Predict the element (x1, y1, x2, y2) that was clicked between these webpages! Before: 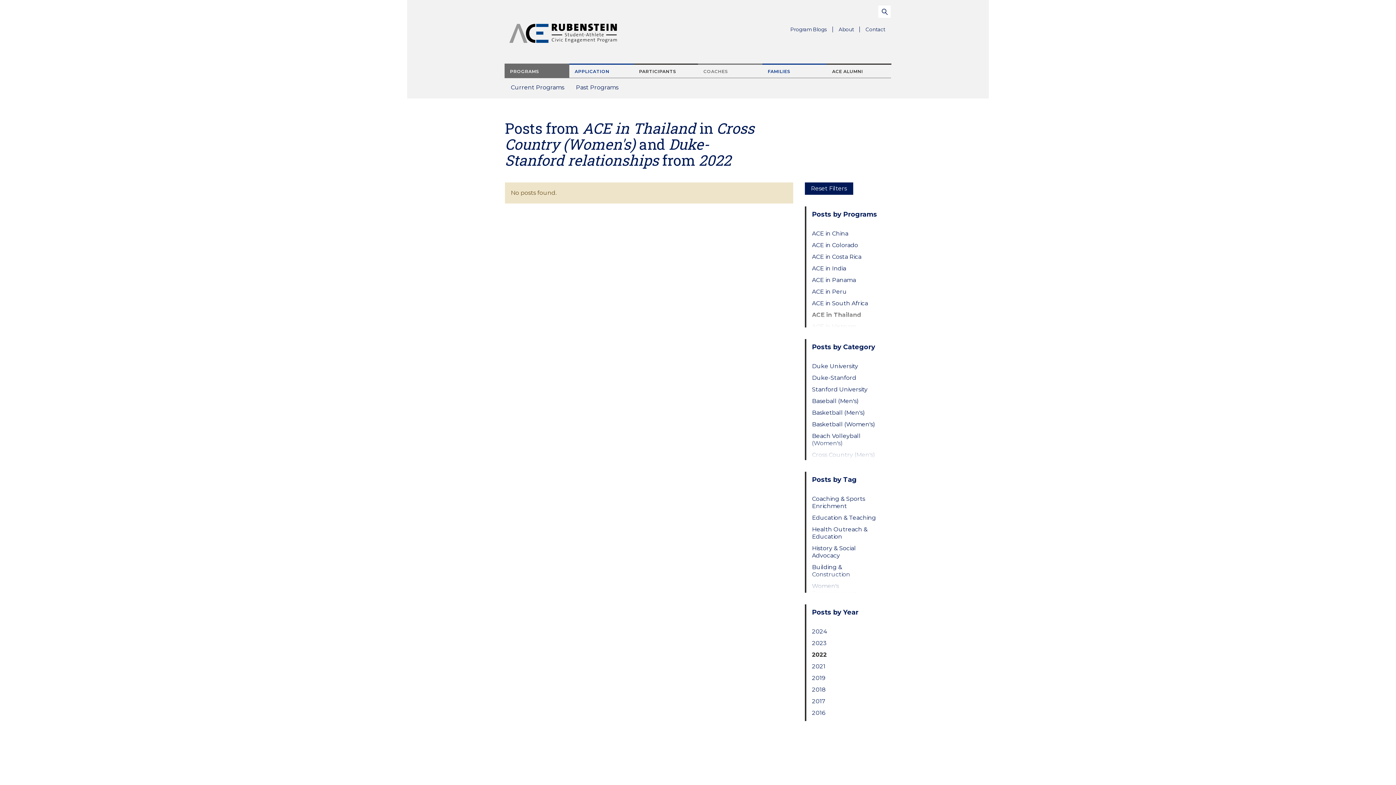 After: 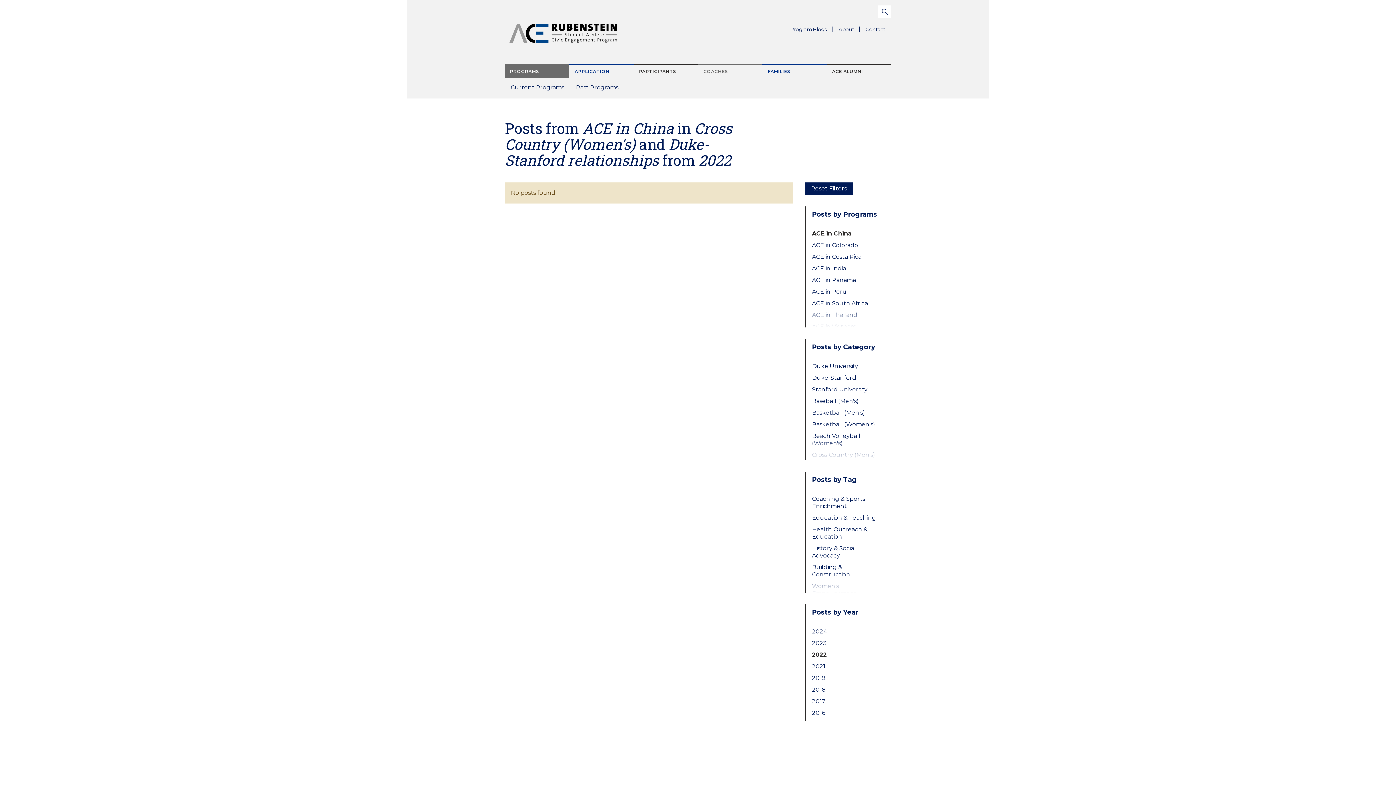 Action: label: ACE in China bbox: (812, 230, 879, 237)